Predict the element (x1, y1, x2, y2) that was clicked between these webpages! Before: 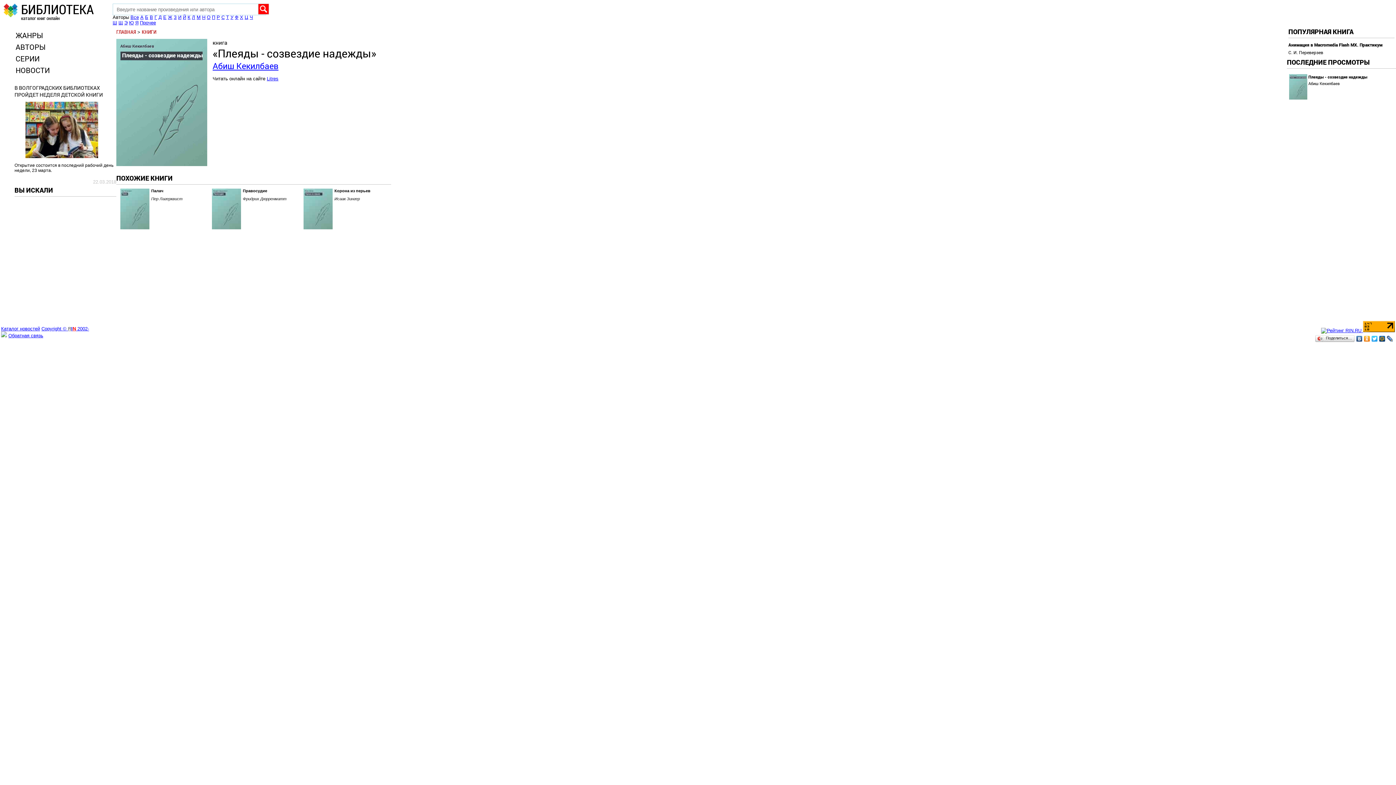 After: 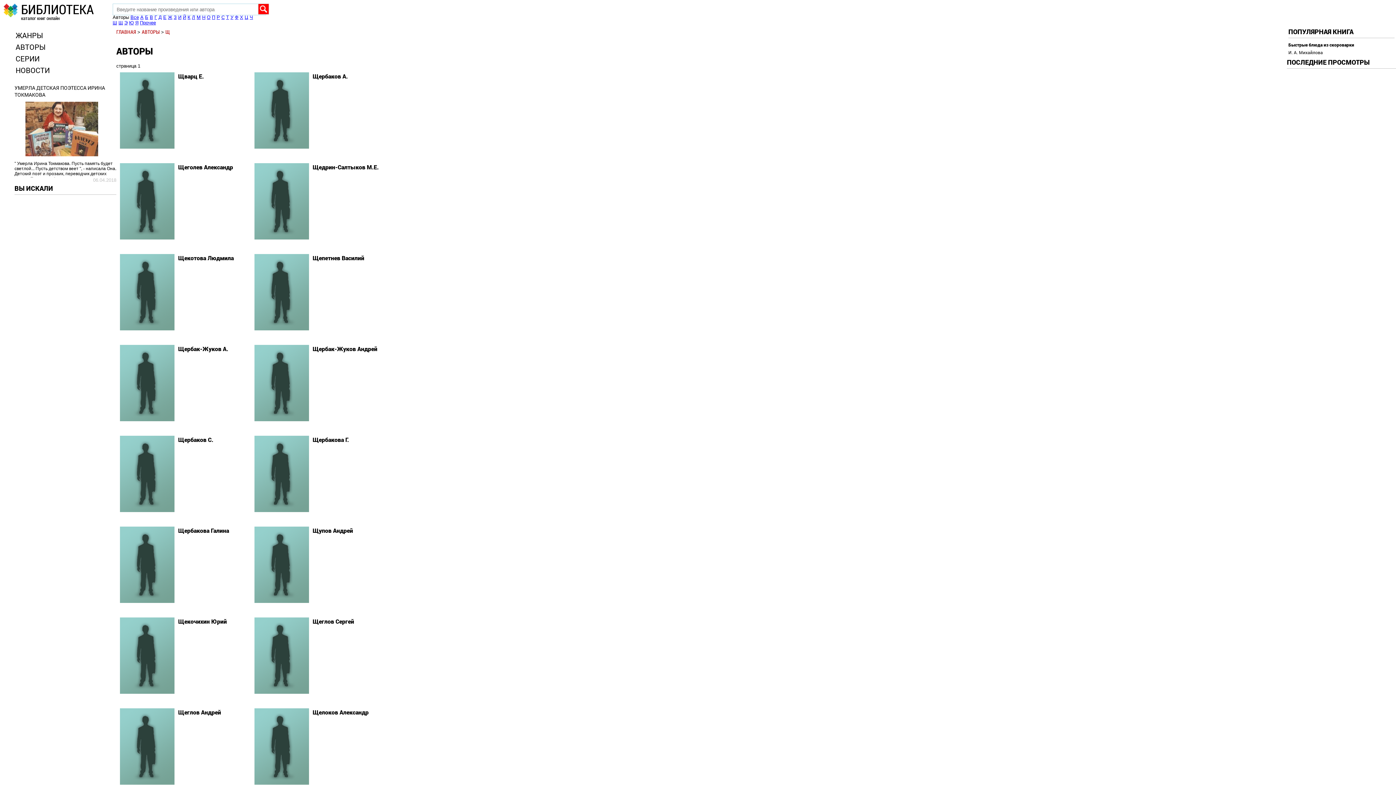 Action: bbox: (118, 20, 122, 25) label: Щ